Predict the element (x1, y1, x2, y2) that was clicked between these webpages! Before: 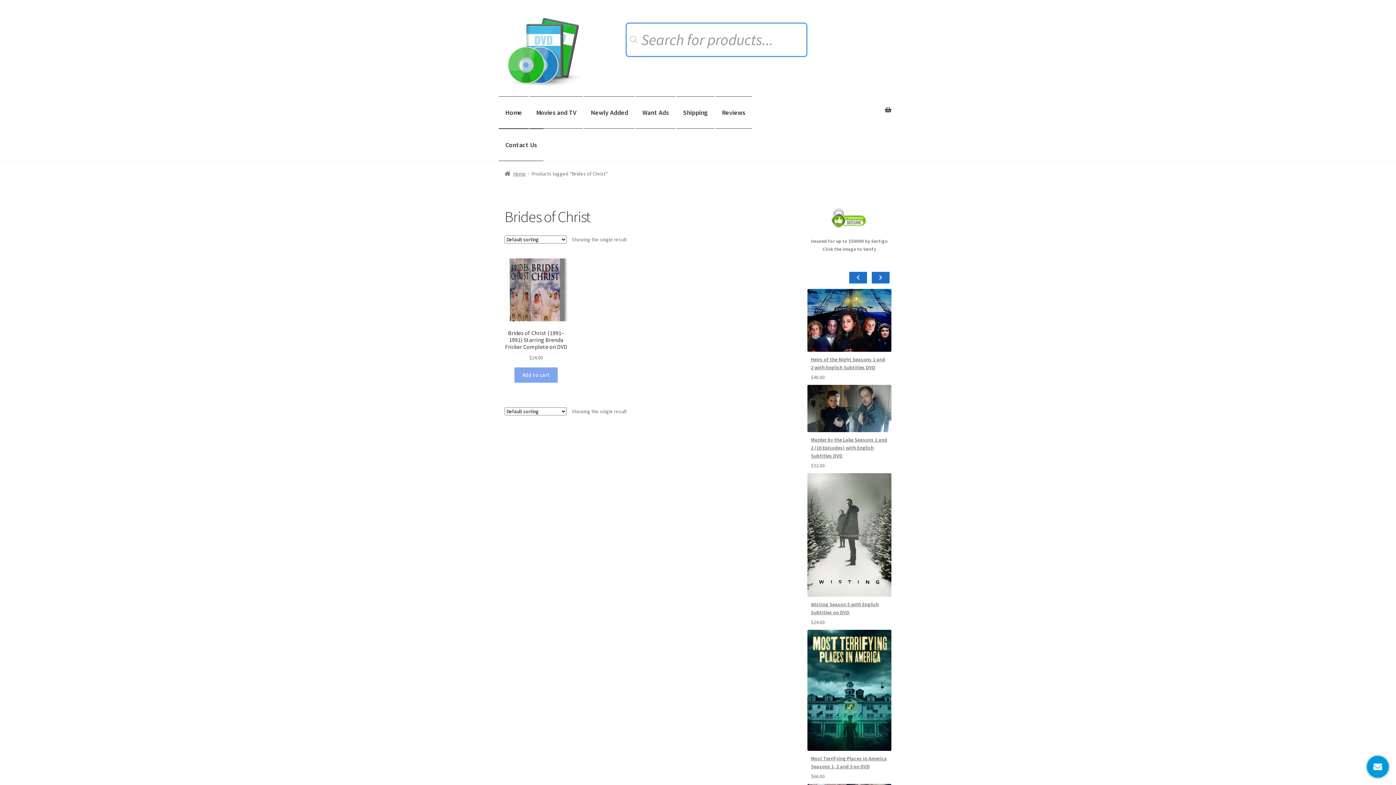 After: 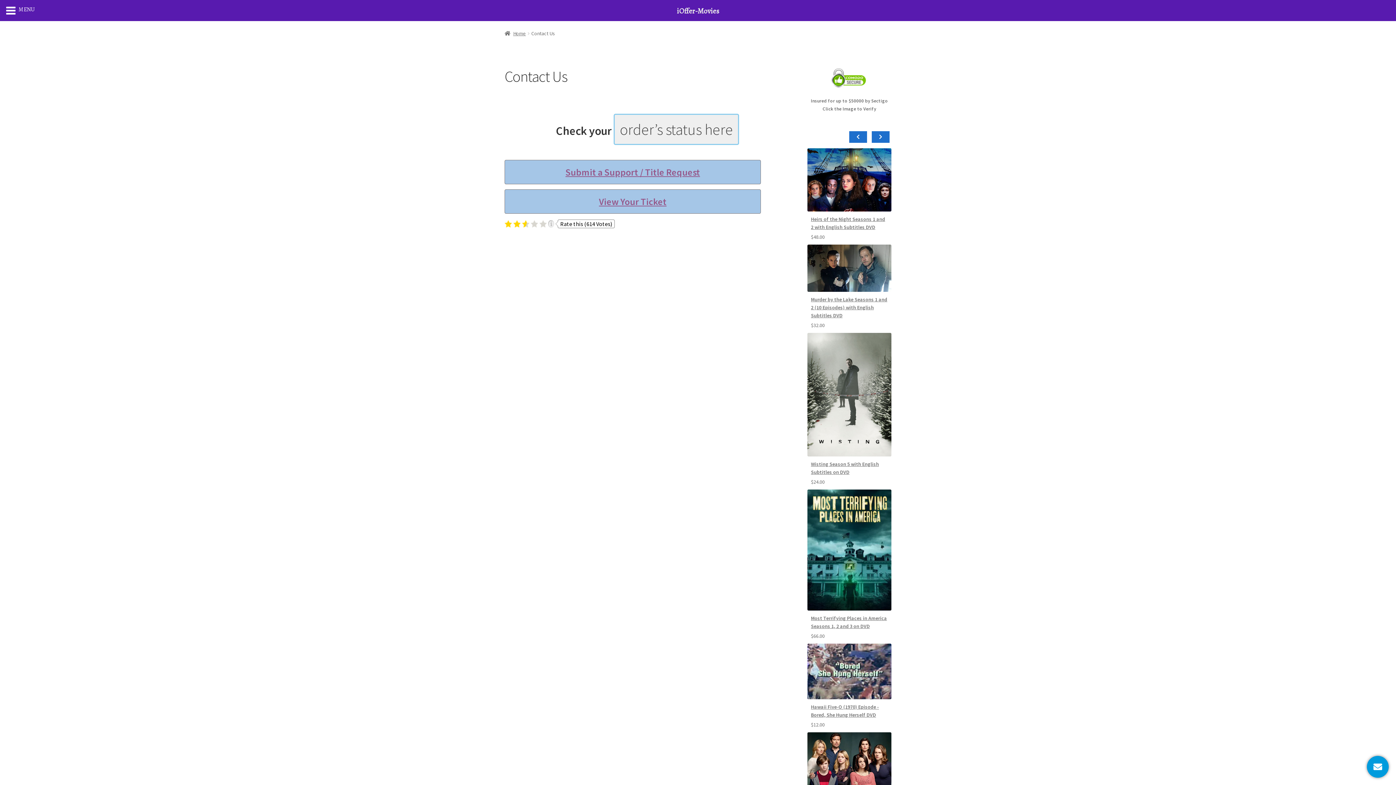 Action: label: Contact Us bbox: (498, 128, 543, 161)